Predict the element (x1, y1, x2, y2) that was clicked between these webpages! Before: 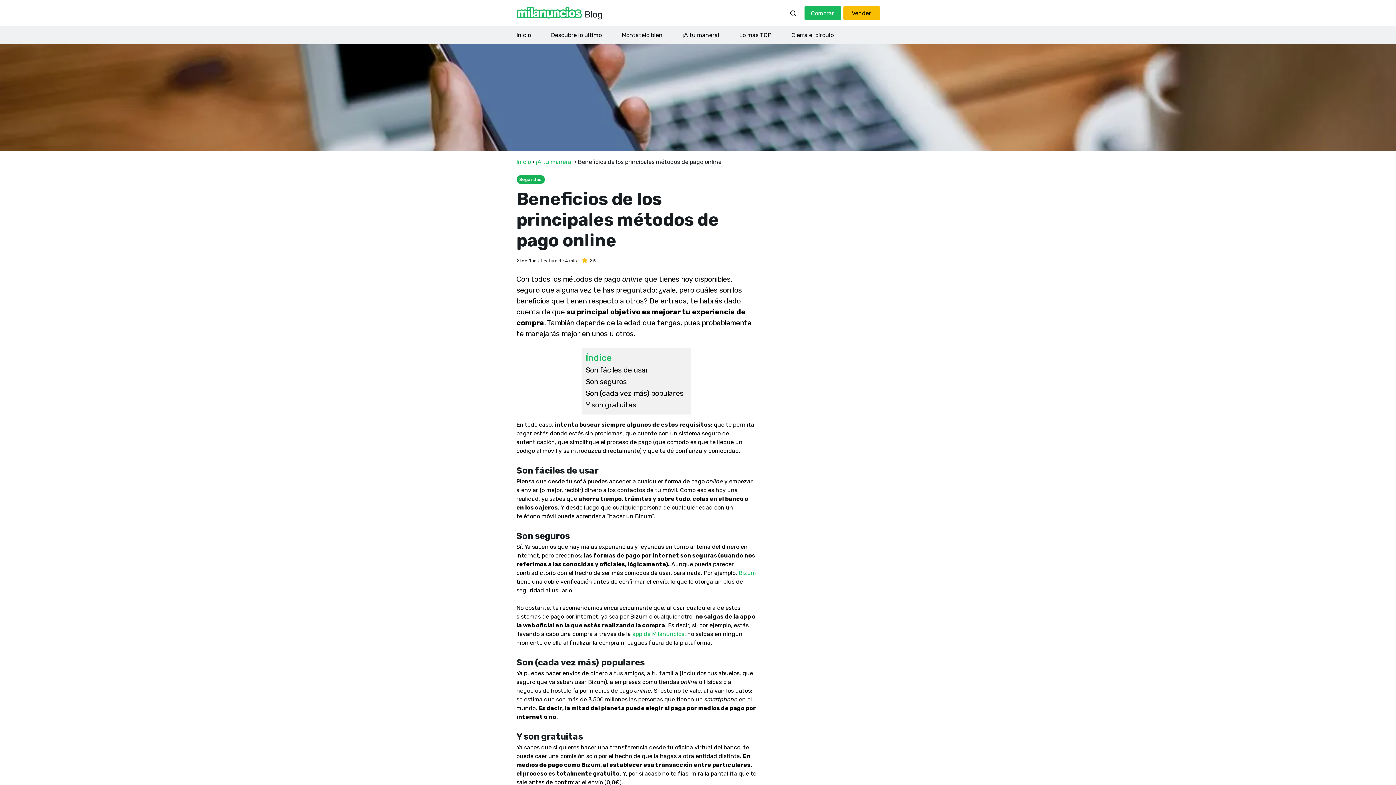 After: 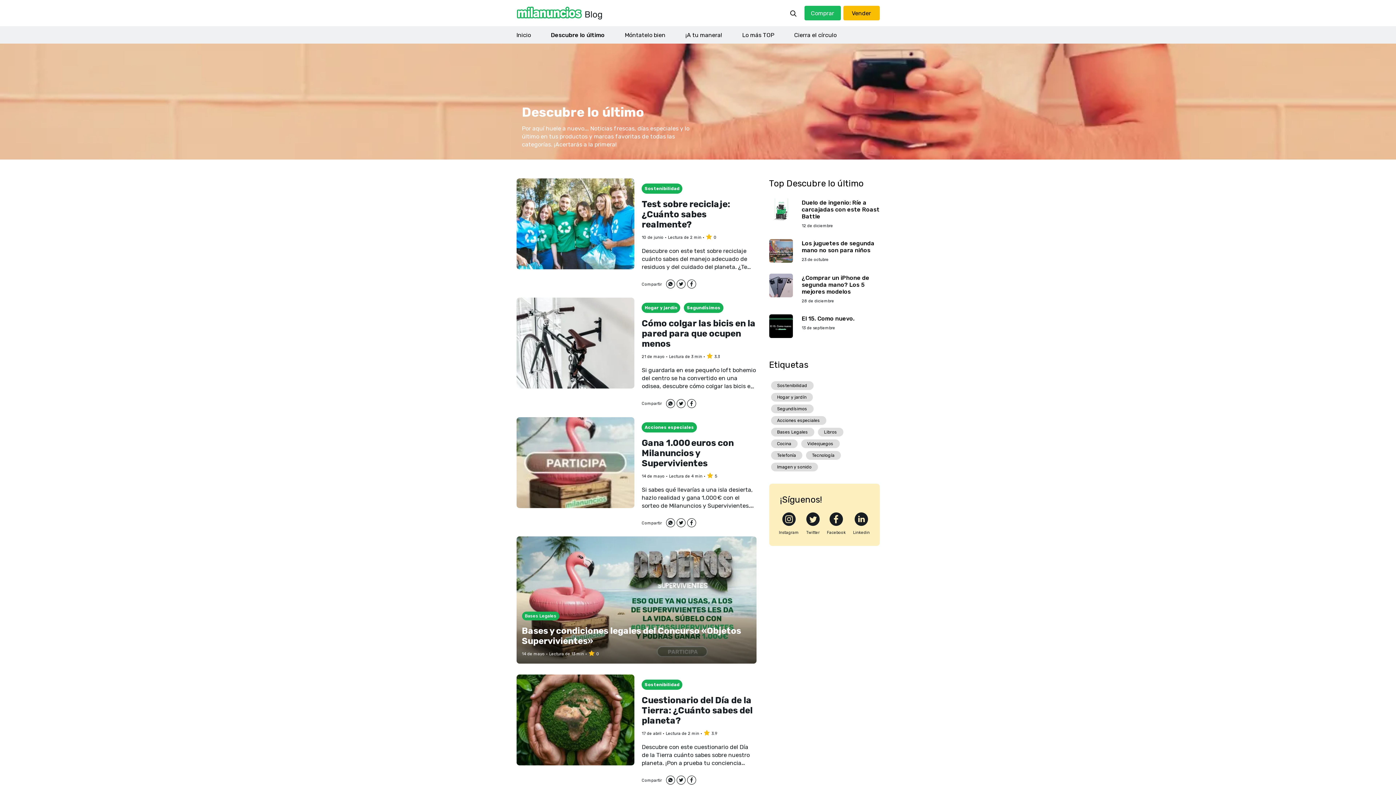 Action: label: Descubre lo último bbox: (551, 31, 602, 38)